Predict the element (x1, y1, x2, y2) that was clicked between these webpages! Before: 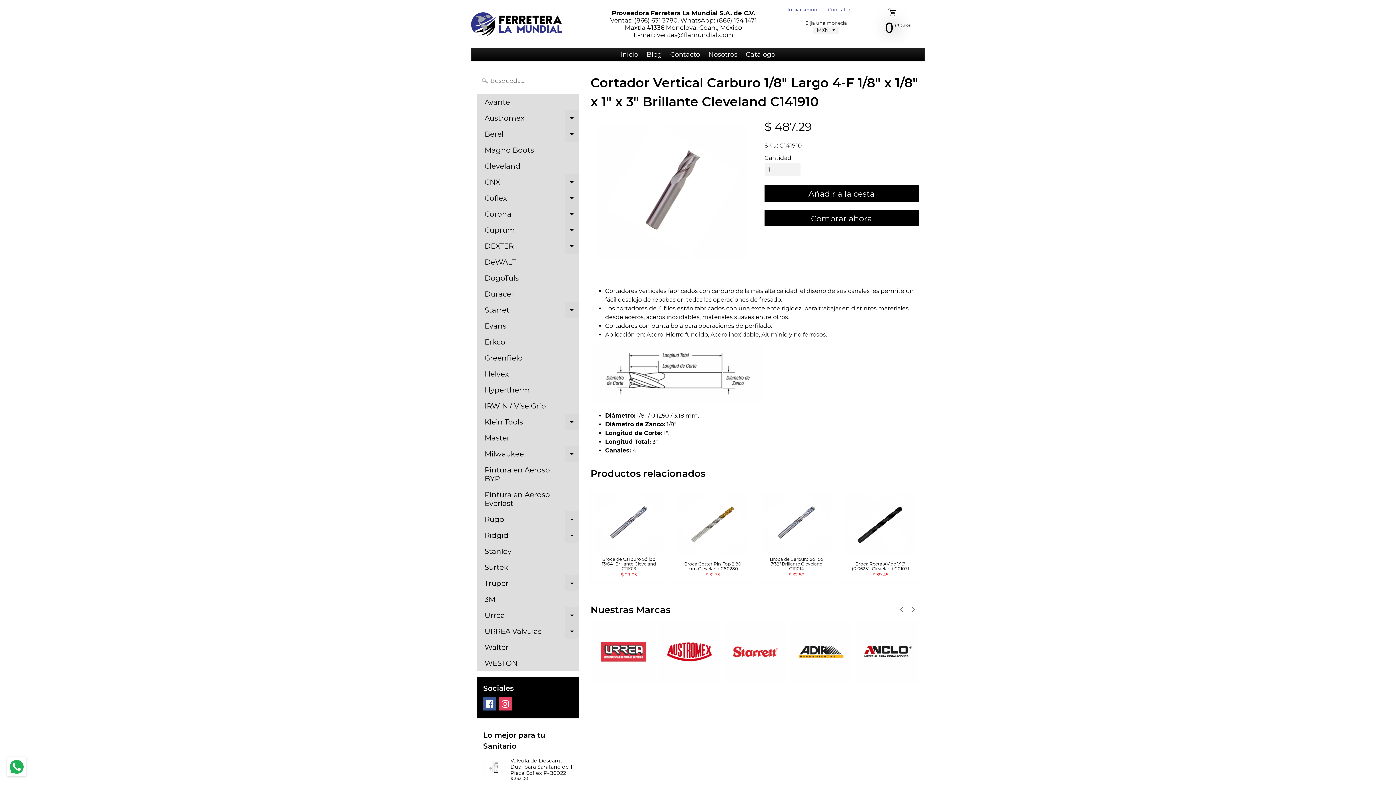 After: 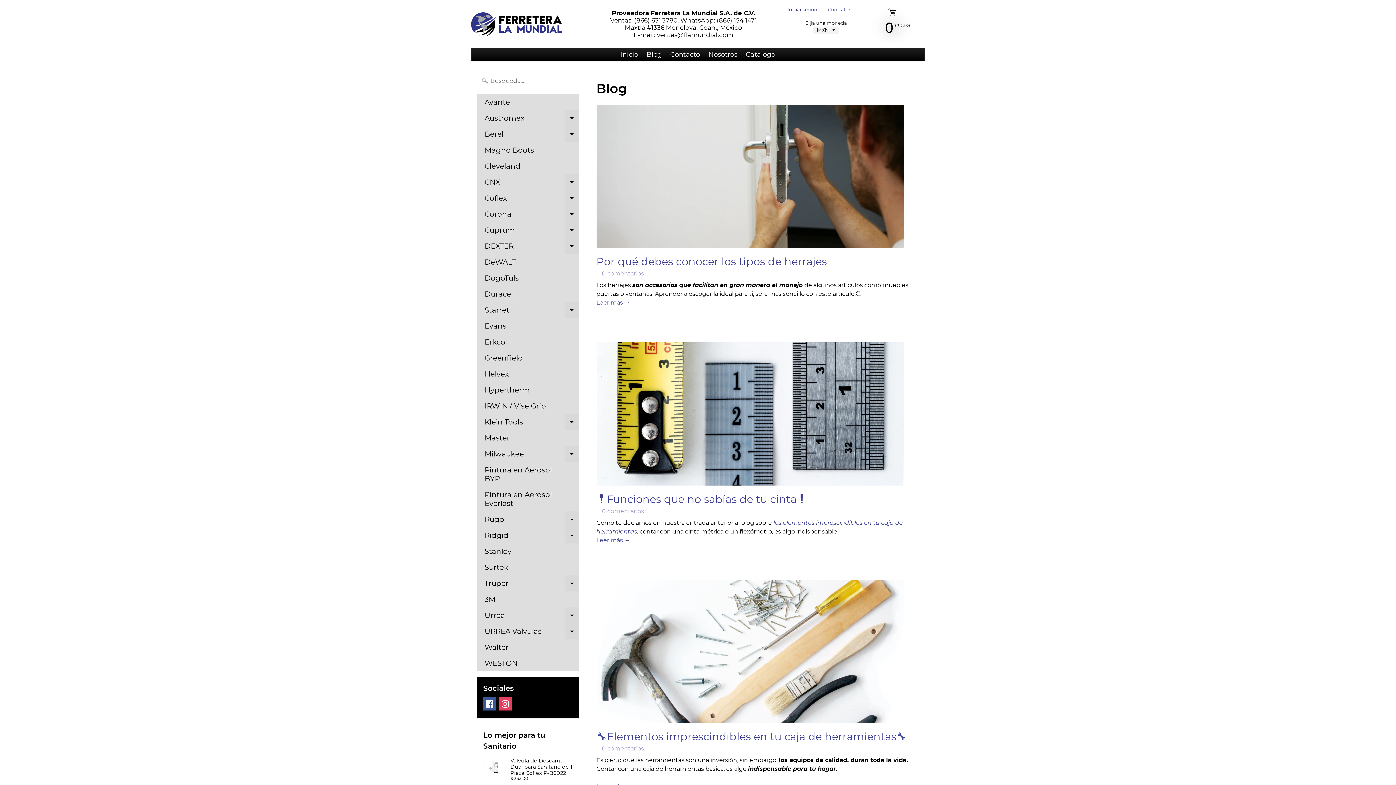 Action: bbox: (643, 48, 665, 61) label: Blog